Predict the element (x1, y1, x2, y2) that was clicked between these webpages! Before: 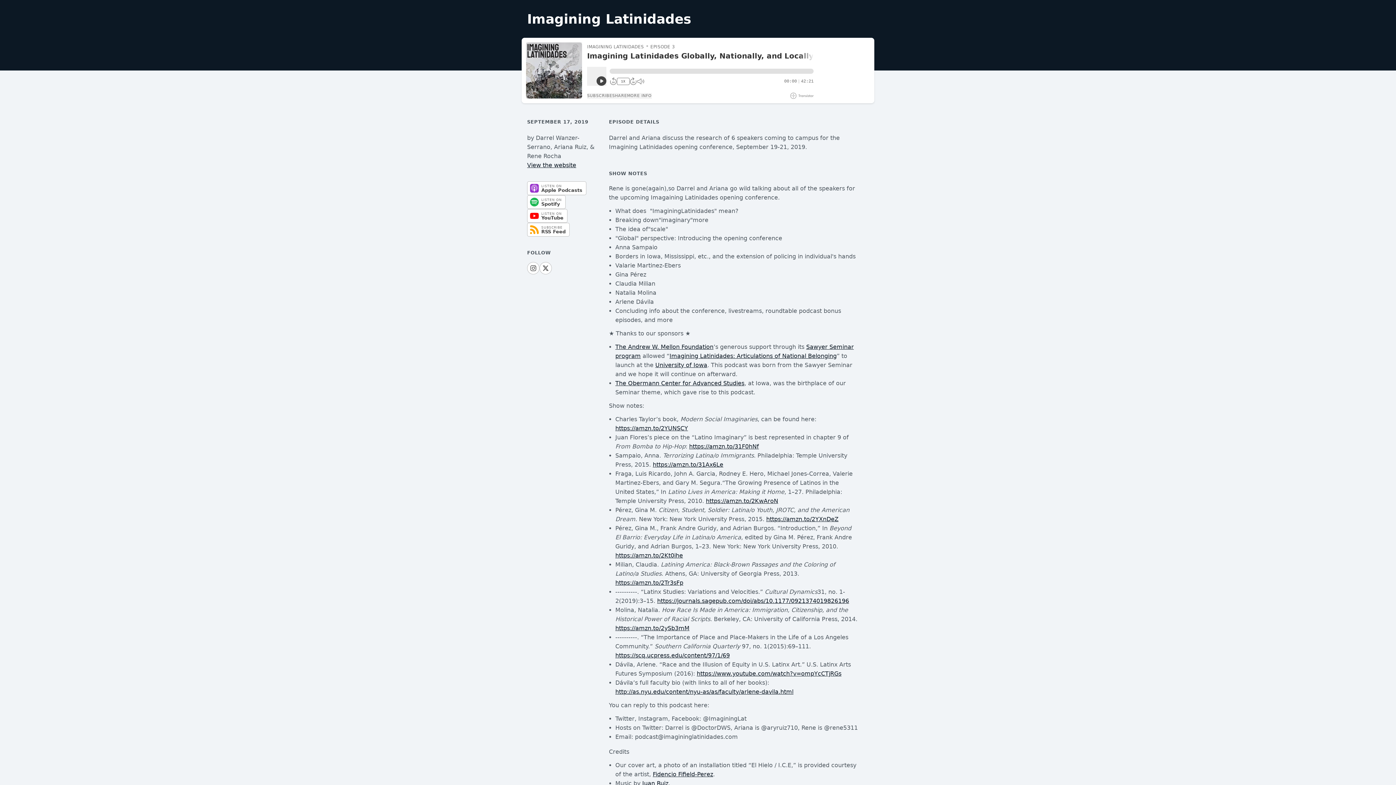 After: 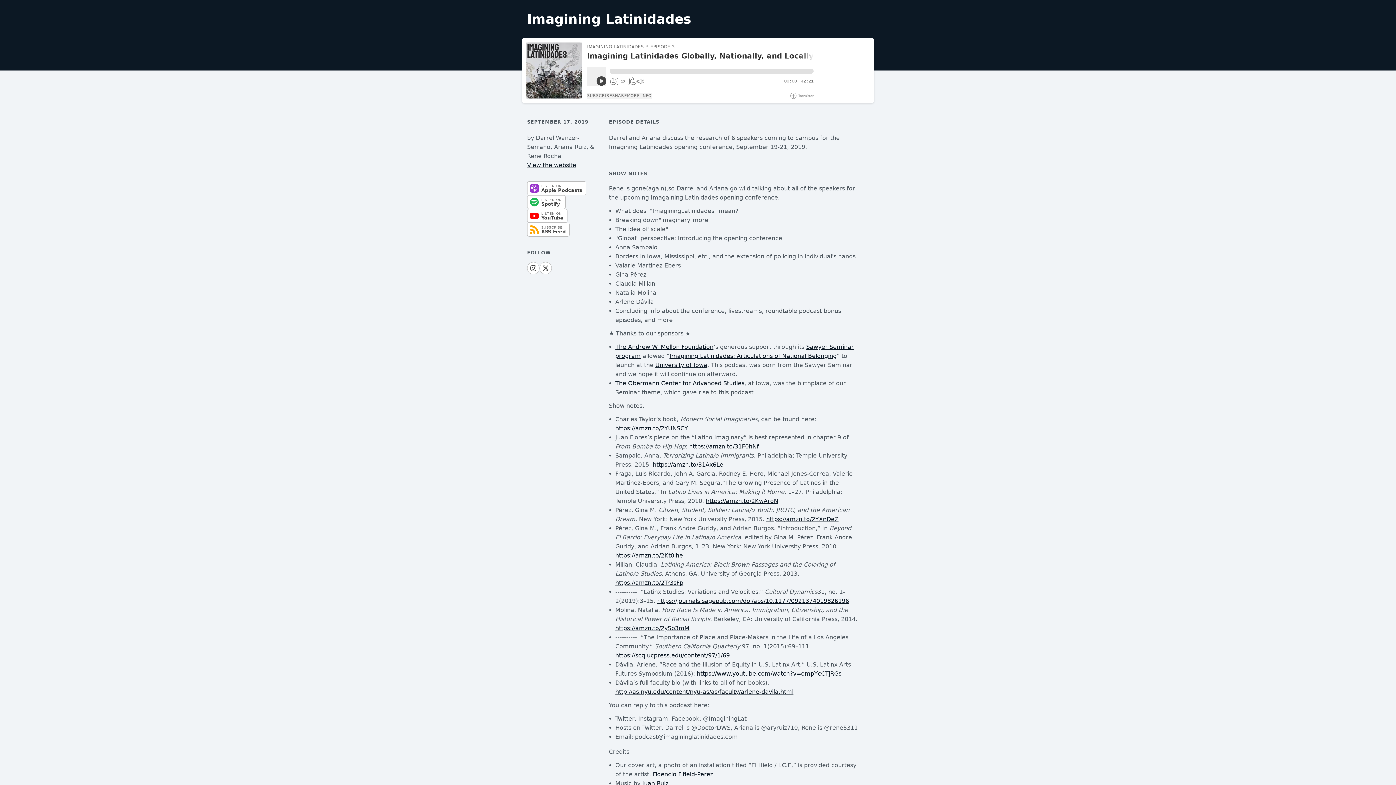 Action: label: https://amzn.to/2YUNSCY bbox: (615, 425, 688, 432)